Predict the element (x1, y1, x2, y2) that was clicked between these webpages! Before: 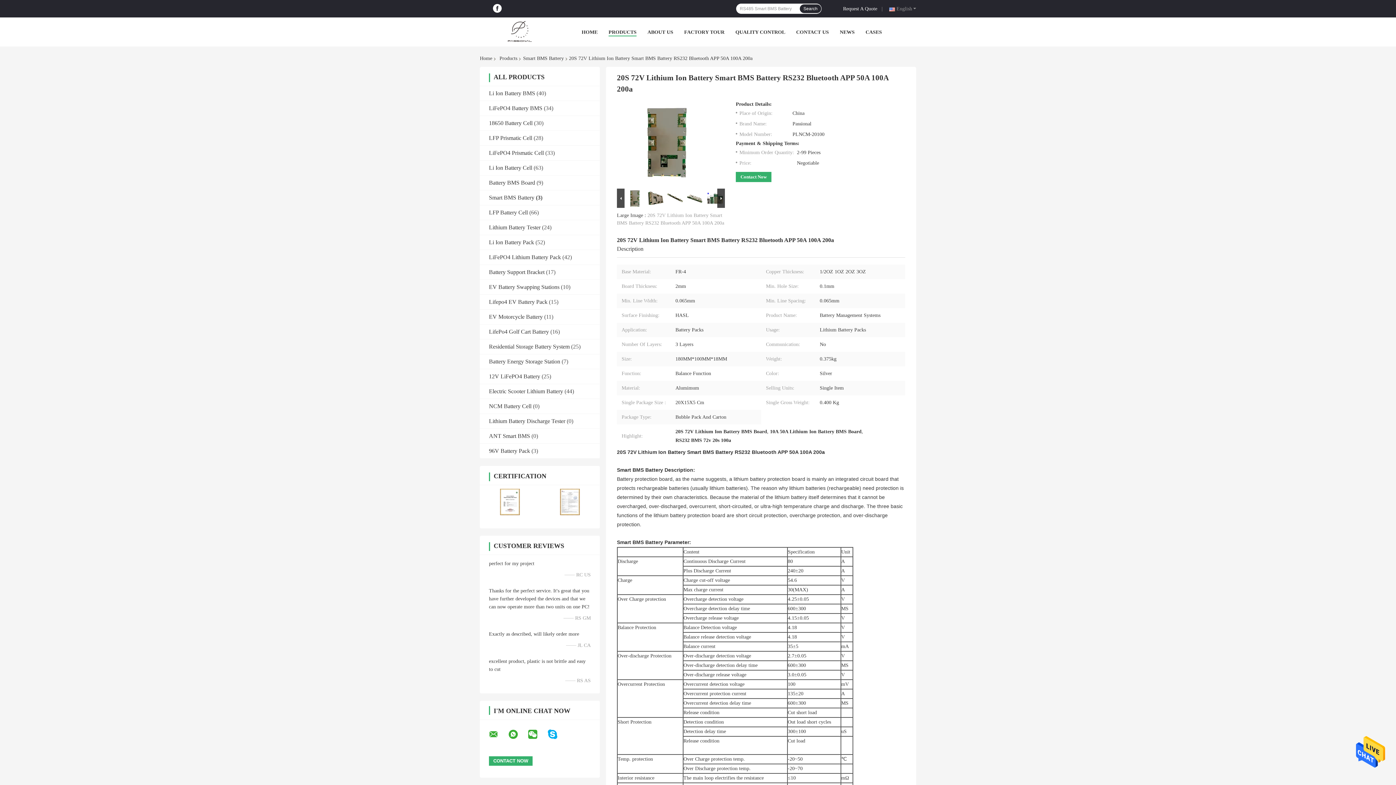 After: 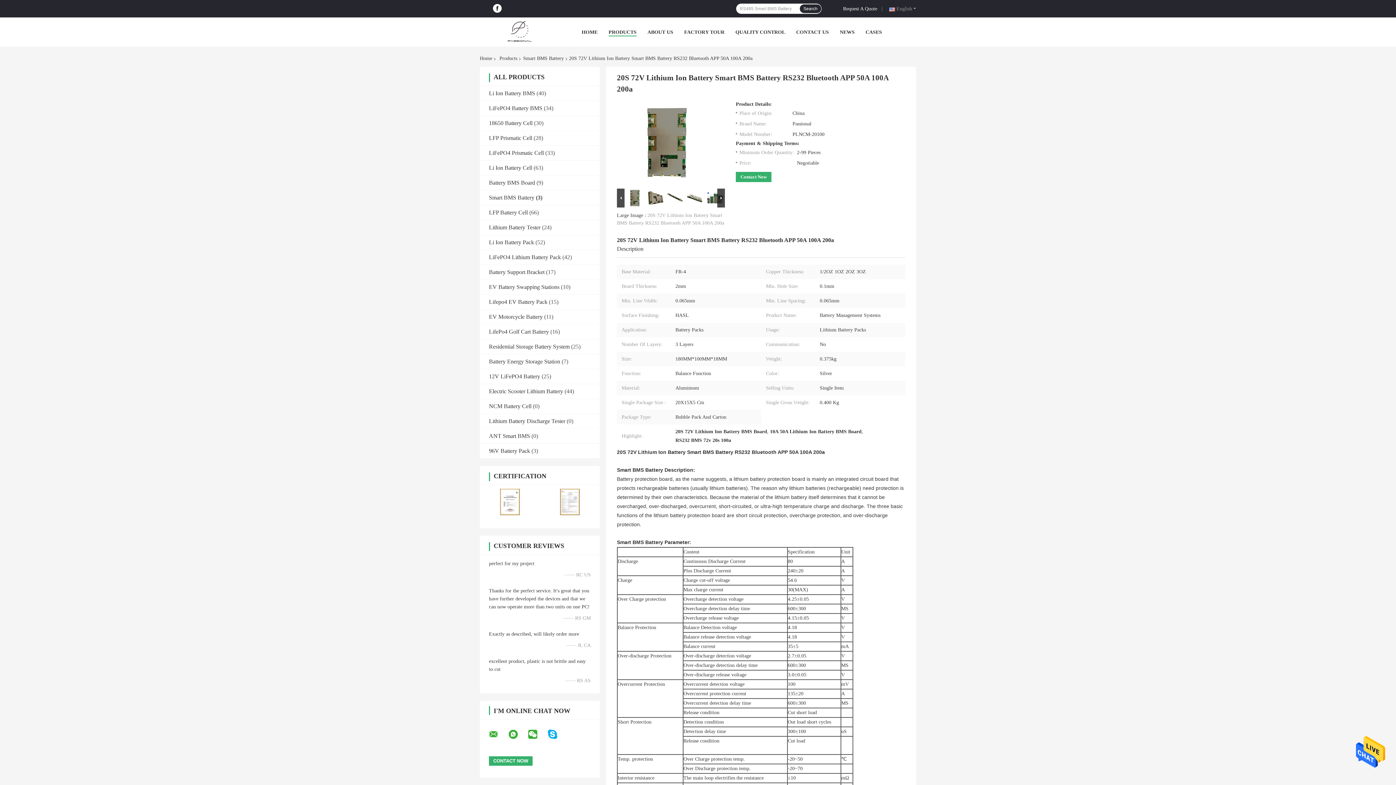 Action: bbox: (625, 189, 644, 208)